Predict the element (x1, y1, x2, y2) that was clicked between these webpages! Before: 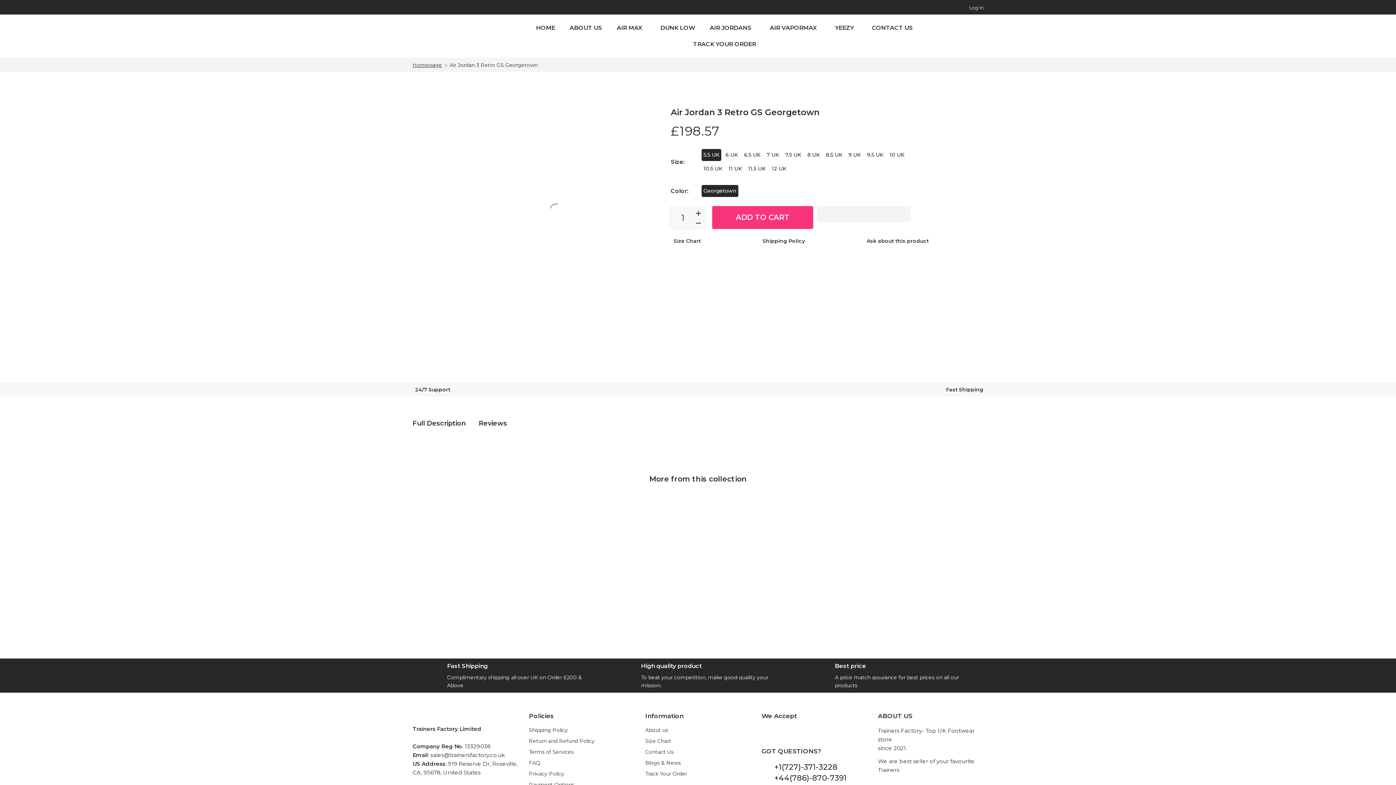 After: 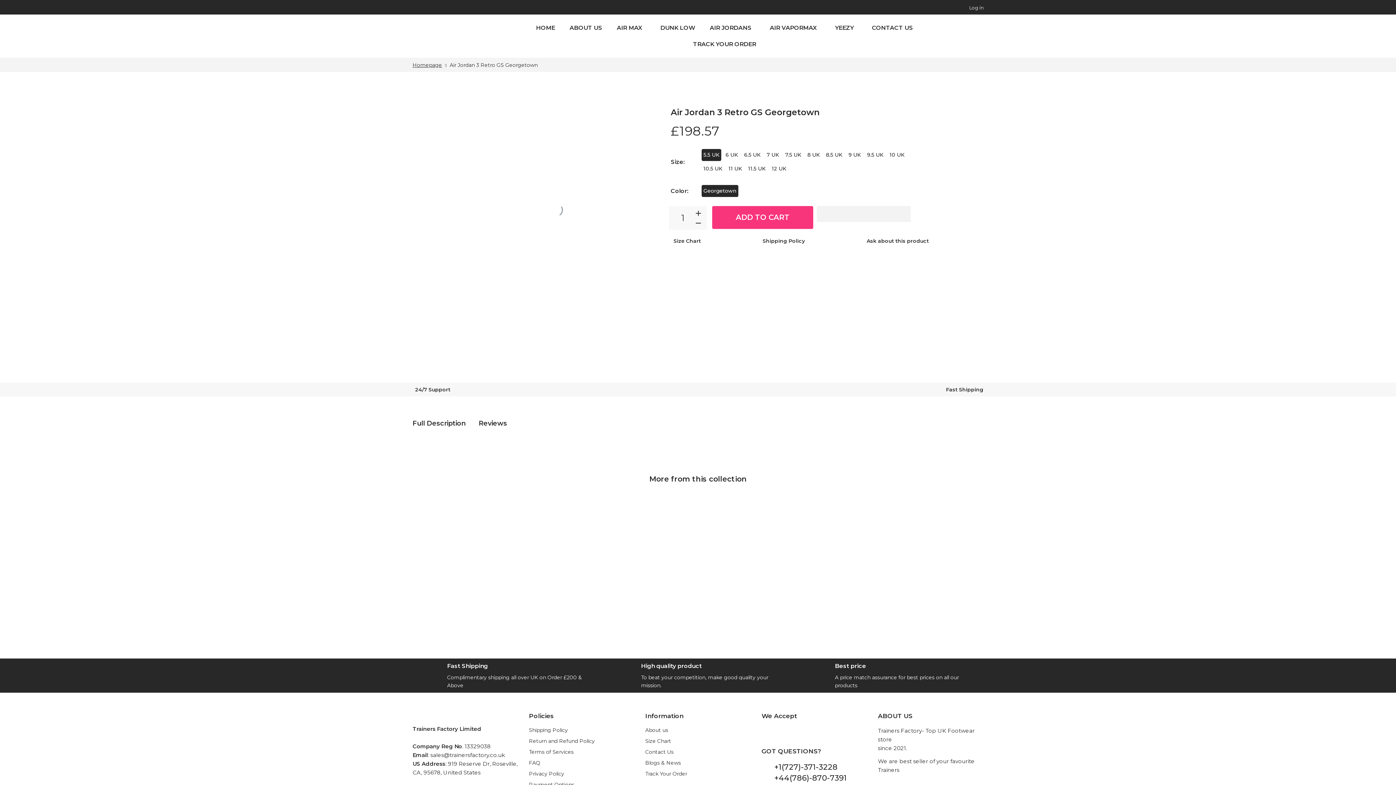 Action: label: Best price

A price match assurance for best prices on all our products bbox: (795, 658, 989, 692)